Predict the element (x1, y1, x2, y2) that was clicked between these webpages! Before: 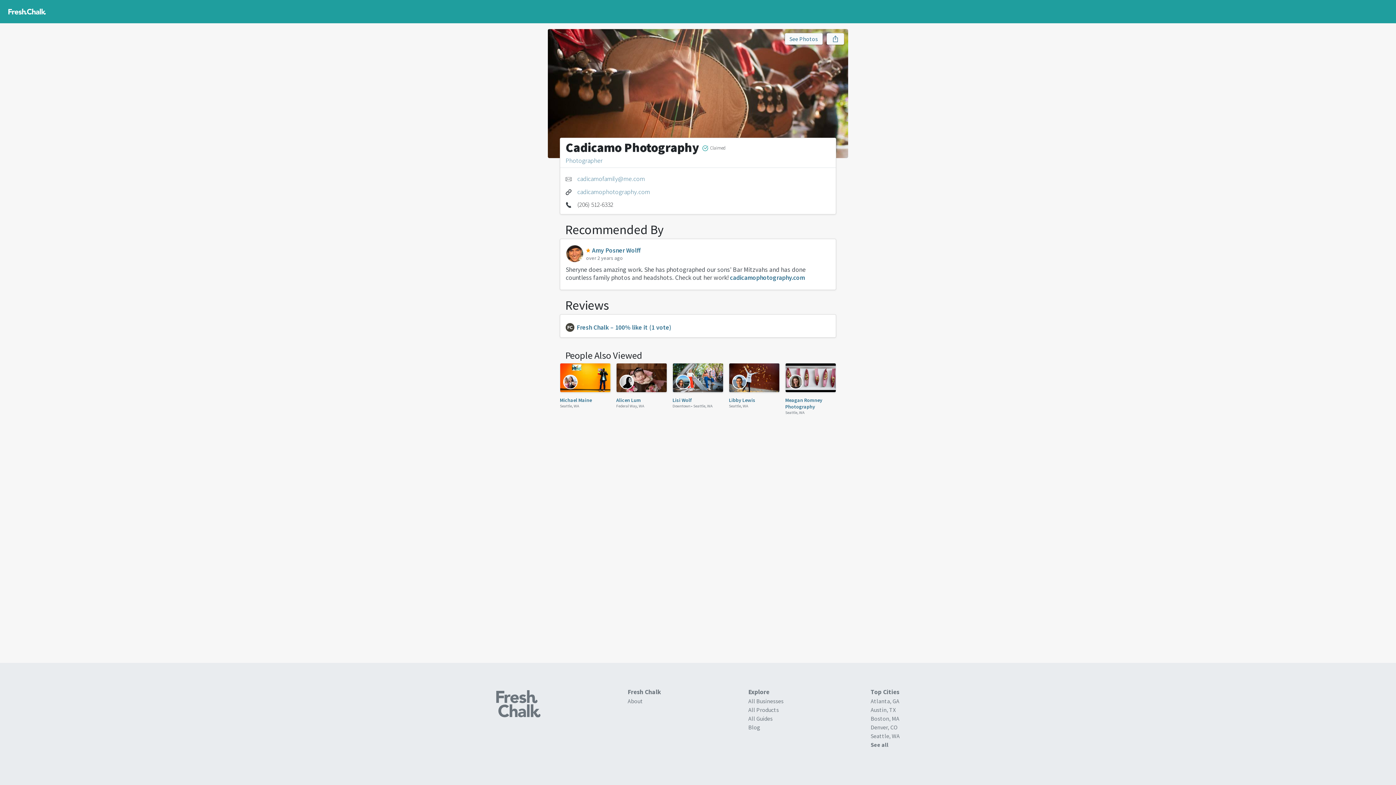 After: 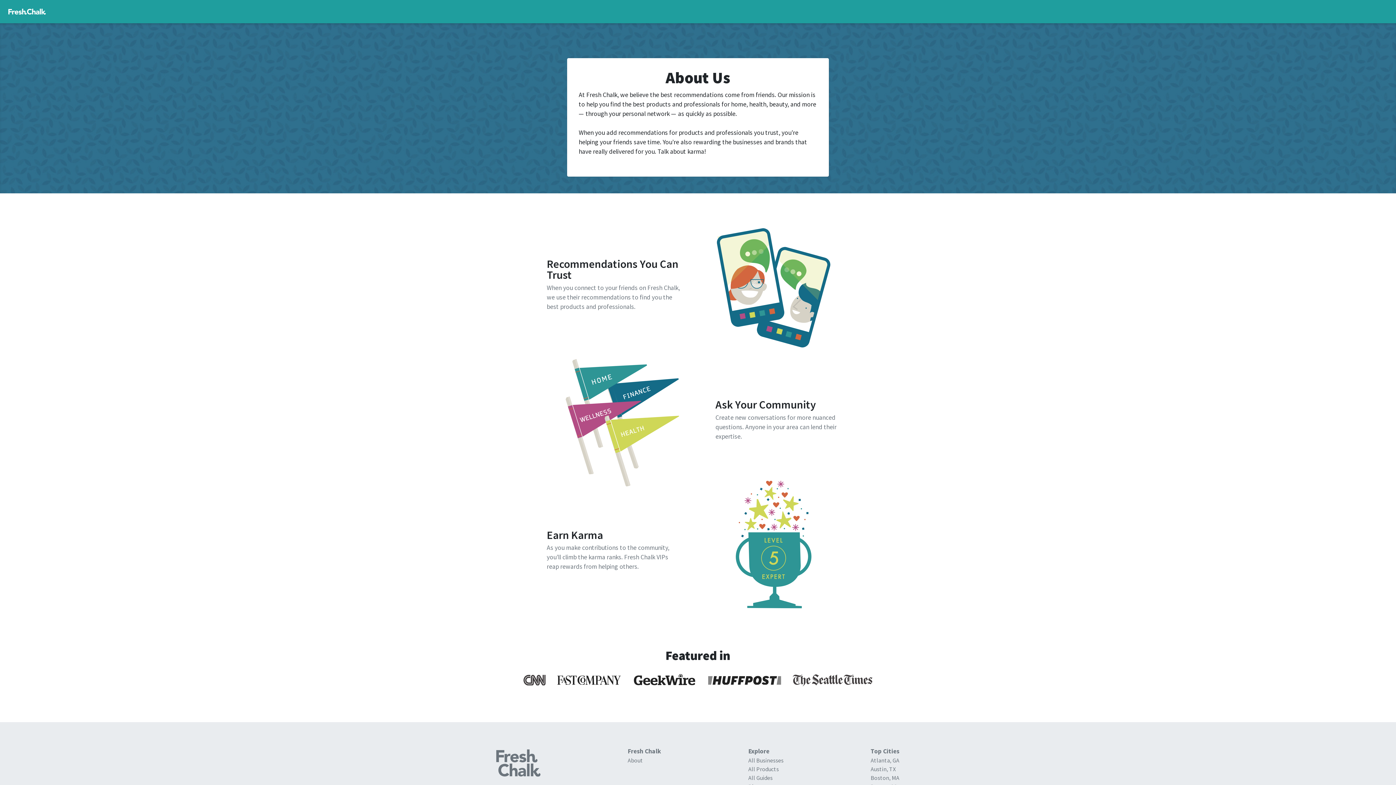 Action: label: About bbox: (627, 697, 643, 705)